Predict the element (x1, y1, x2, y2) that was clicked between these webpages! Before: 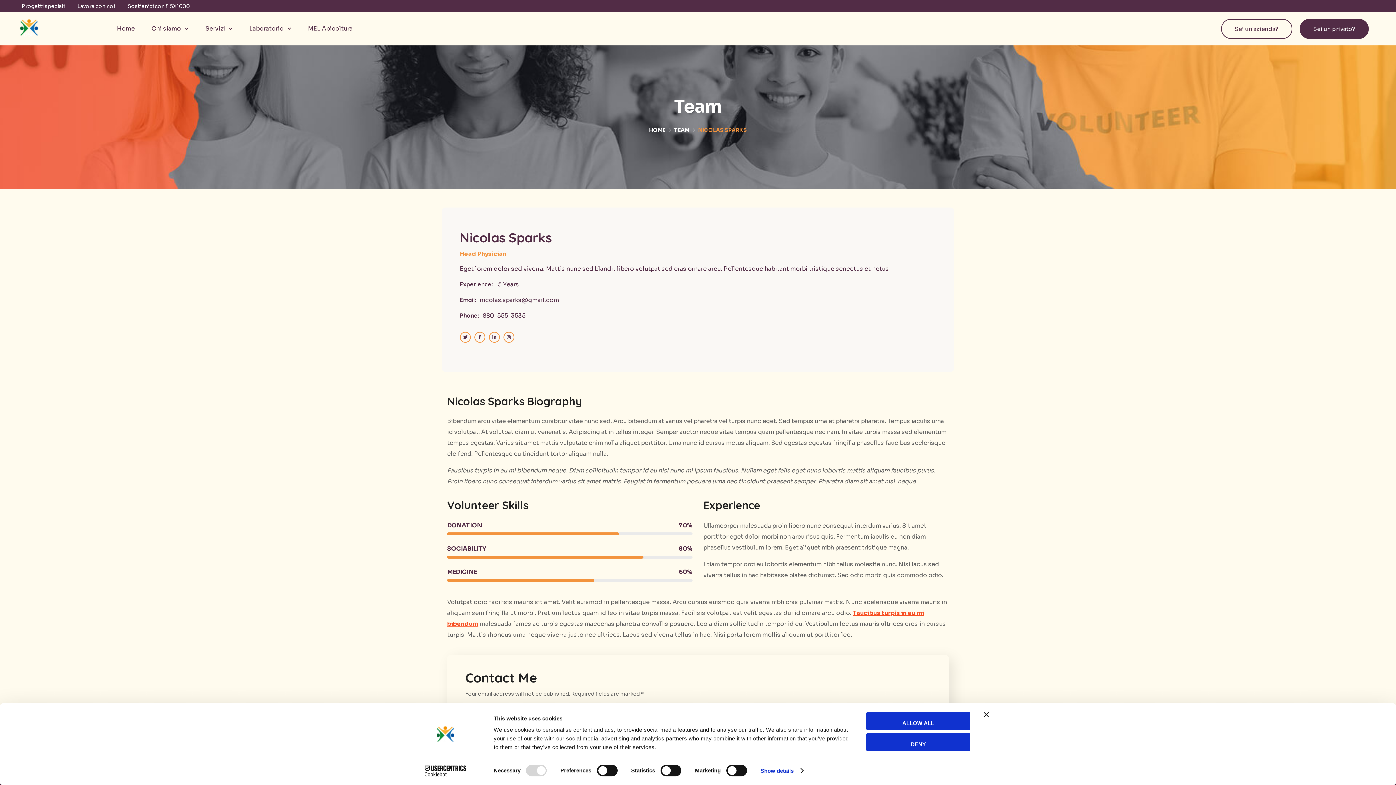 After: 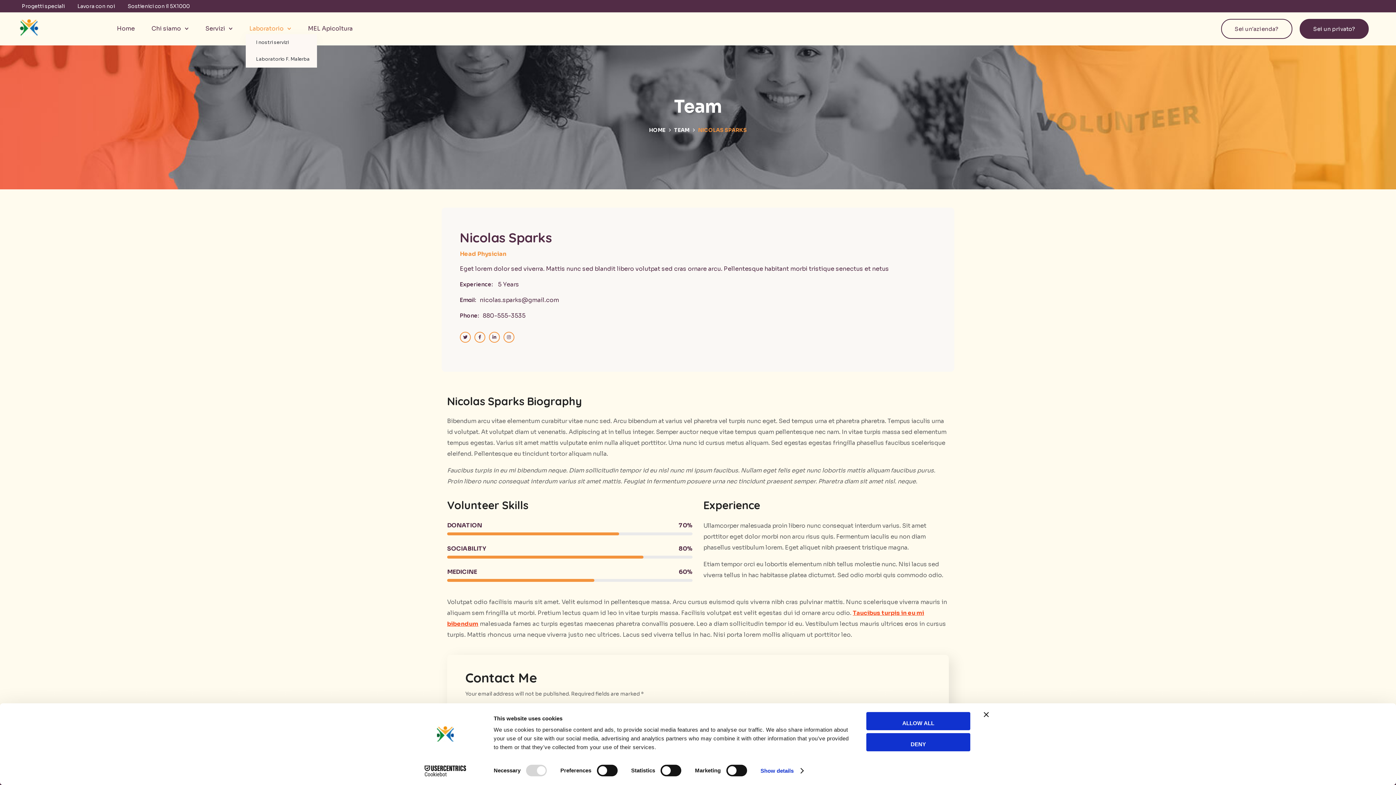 Action: label: Laboratorio bbox: (245, 23, 295, 34)